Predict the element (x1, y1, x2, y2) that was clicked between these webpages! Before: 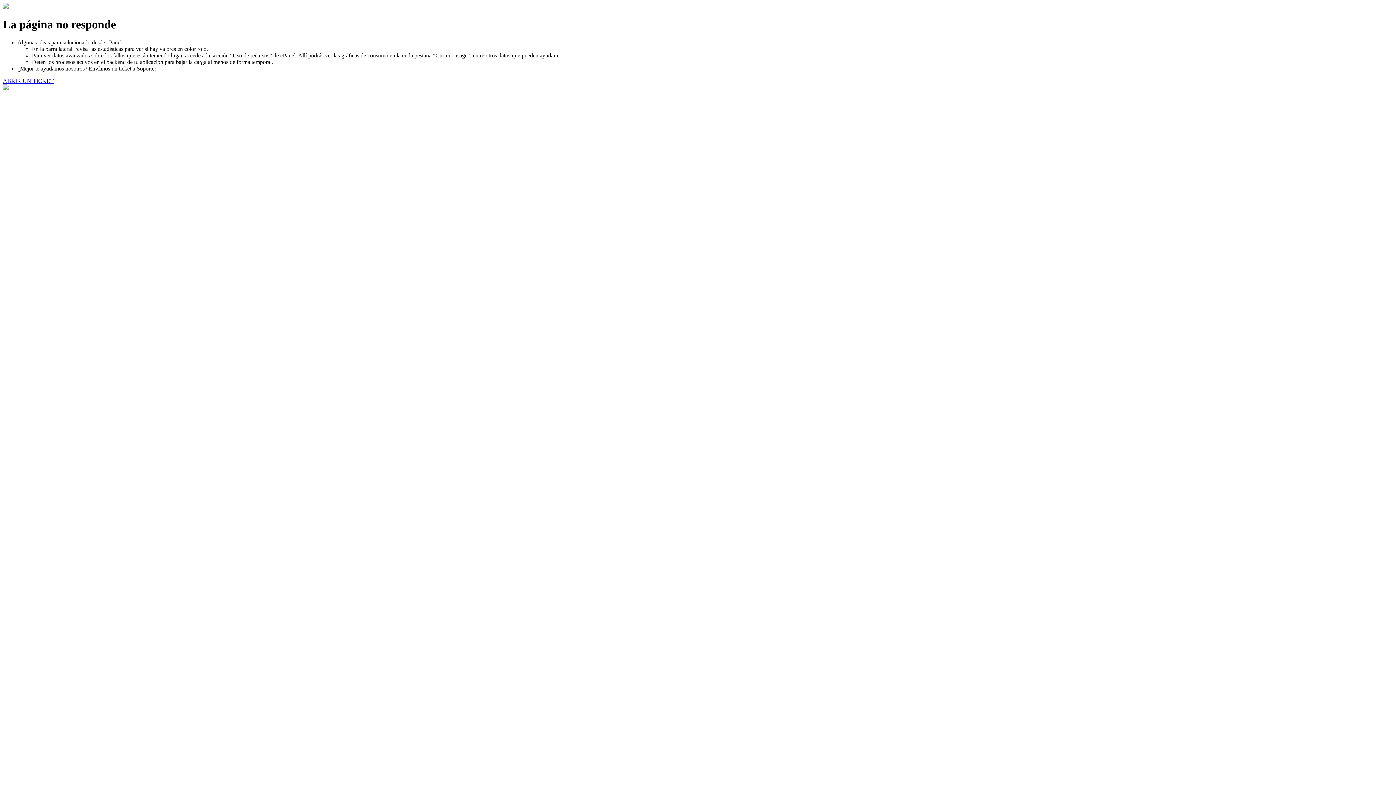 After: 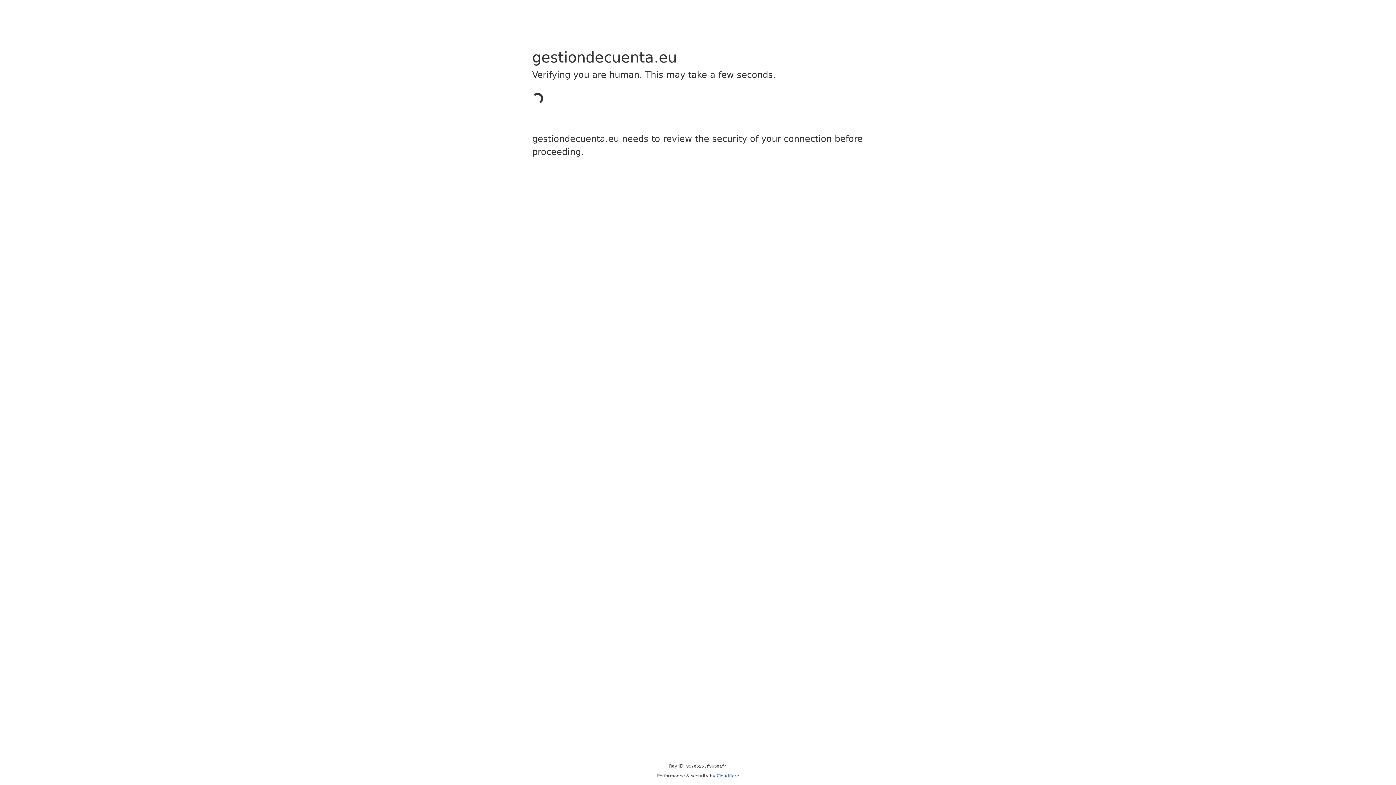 Action: label: ABRIR UN TICKET bbox: (2, 77, 53, 83)